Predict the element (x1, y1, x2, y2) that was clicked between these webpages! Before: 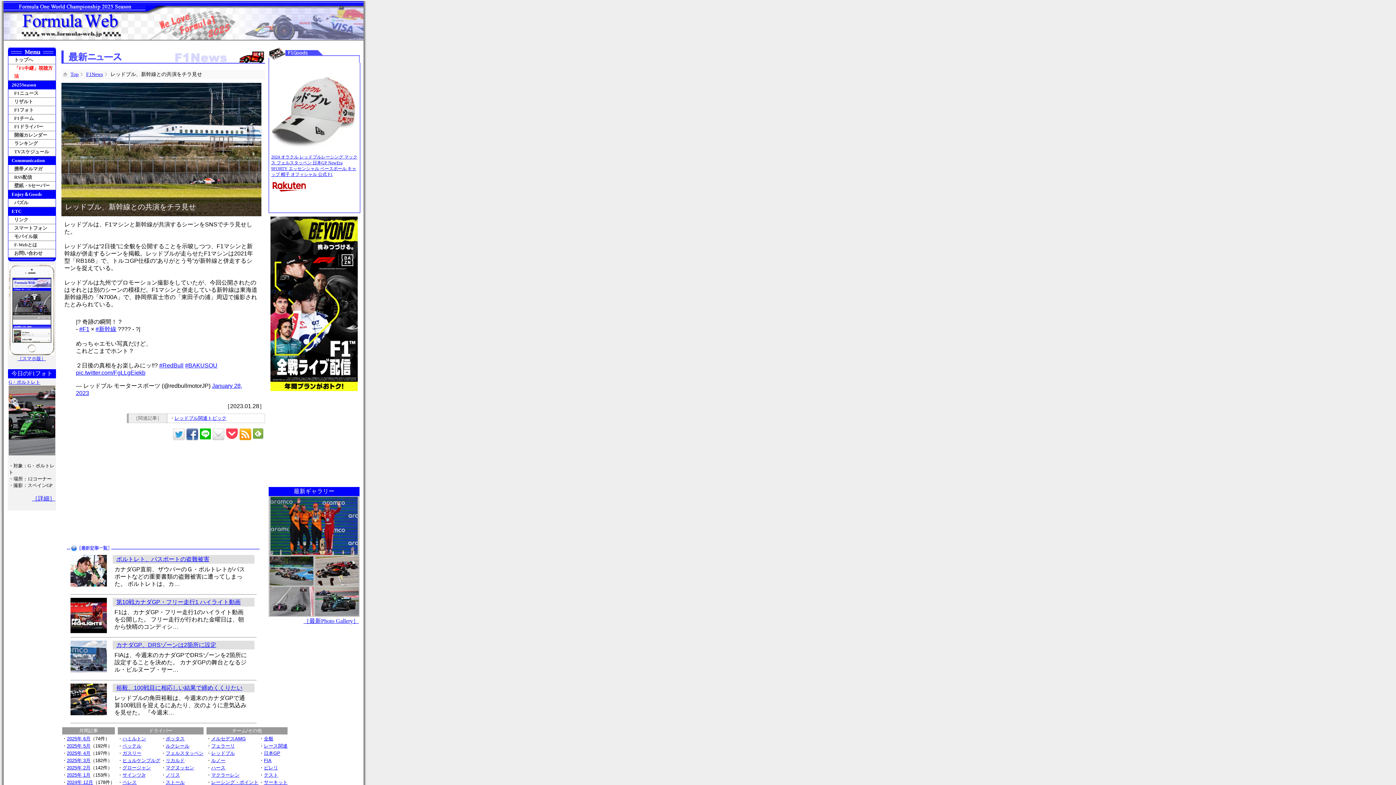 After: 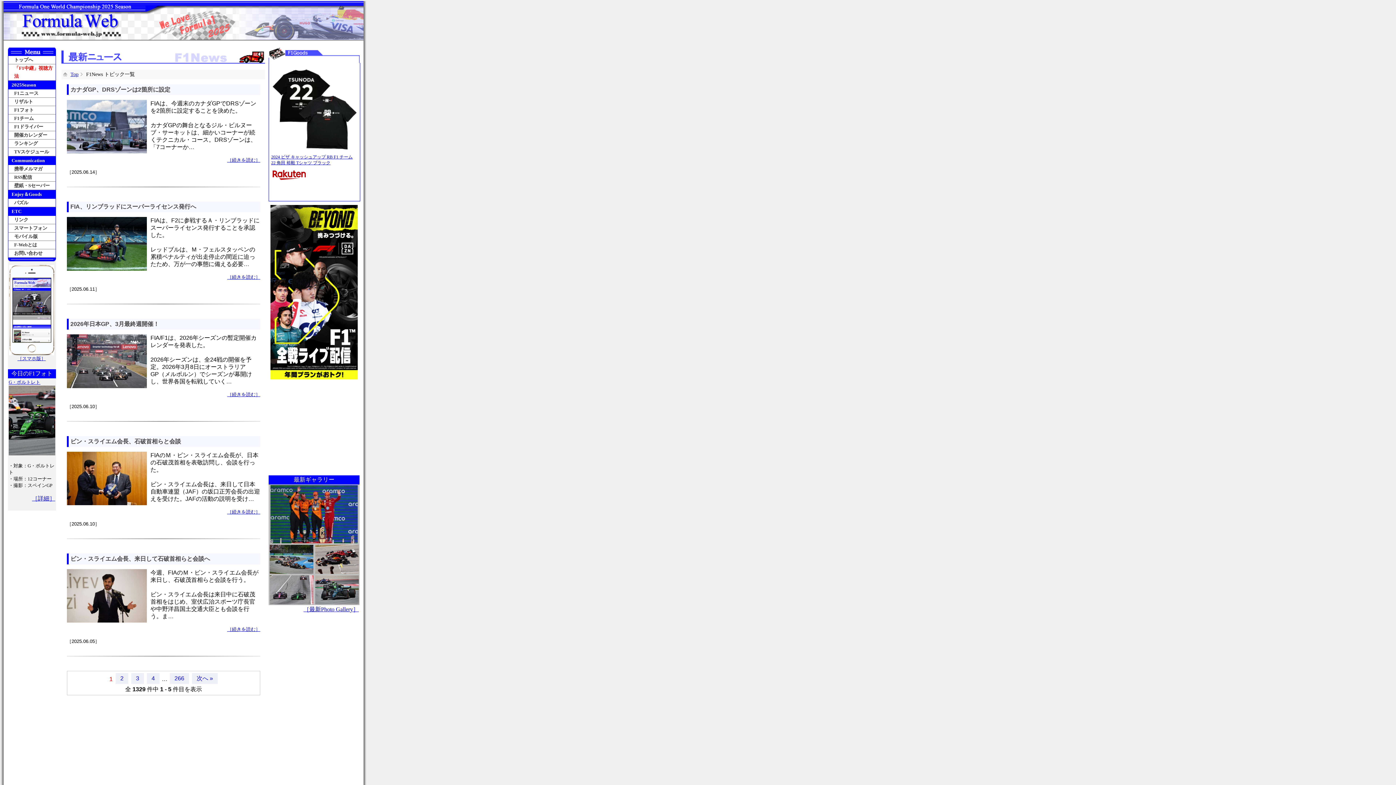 Action: bbox: (264, 758, 271, 763) label: FIA